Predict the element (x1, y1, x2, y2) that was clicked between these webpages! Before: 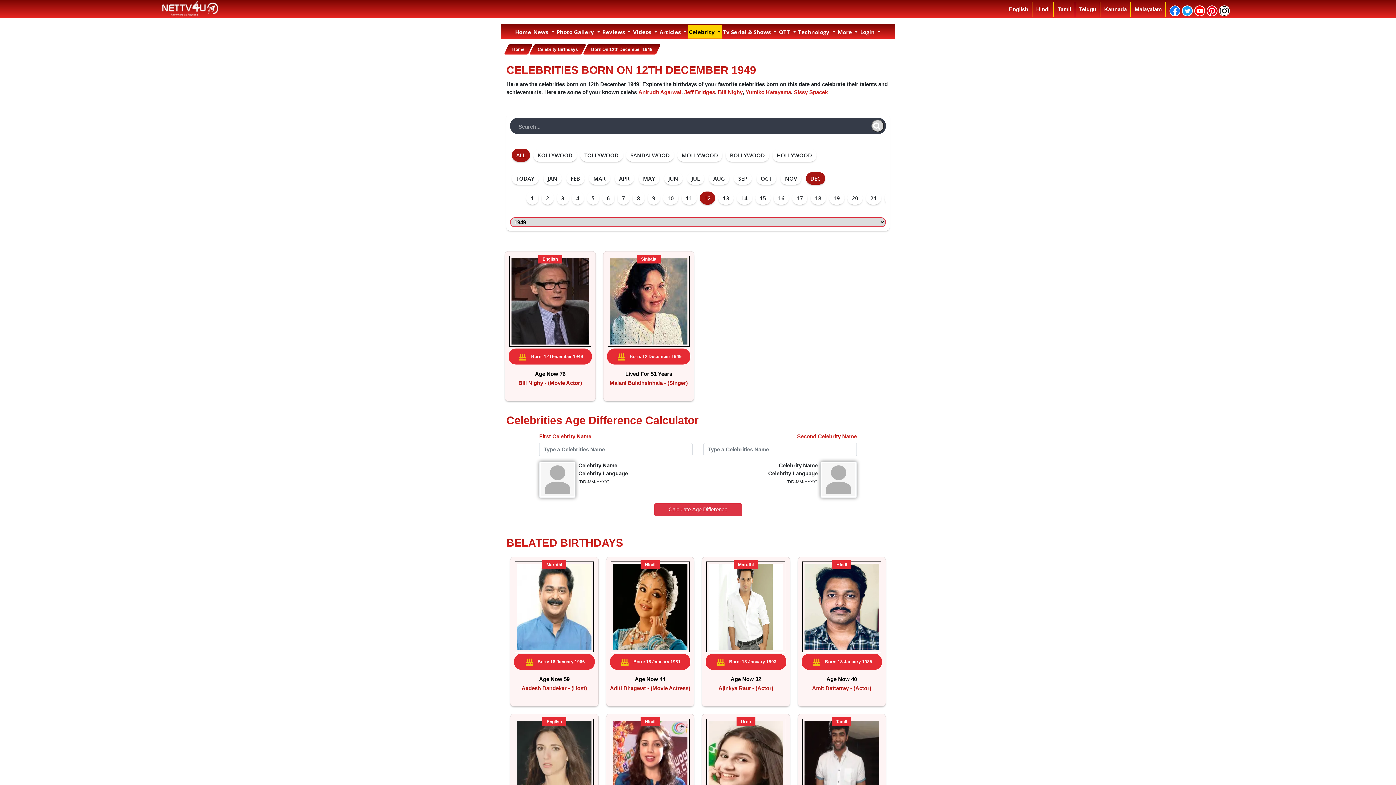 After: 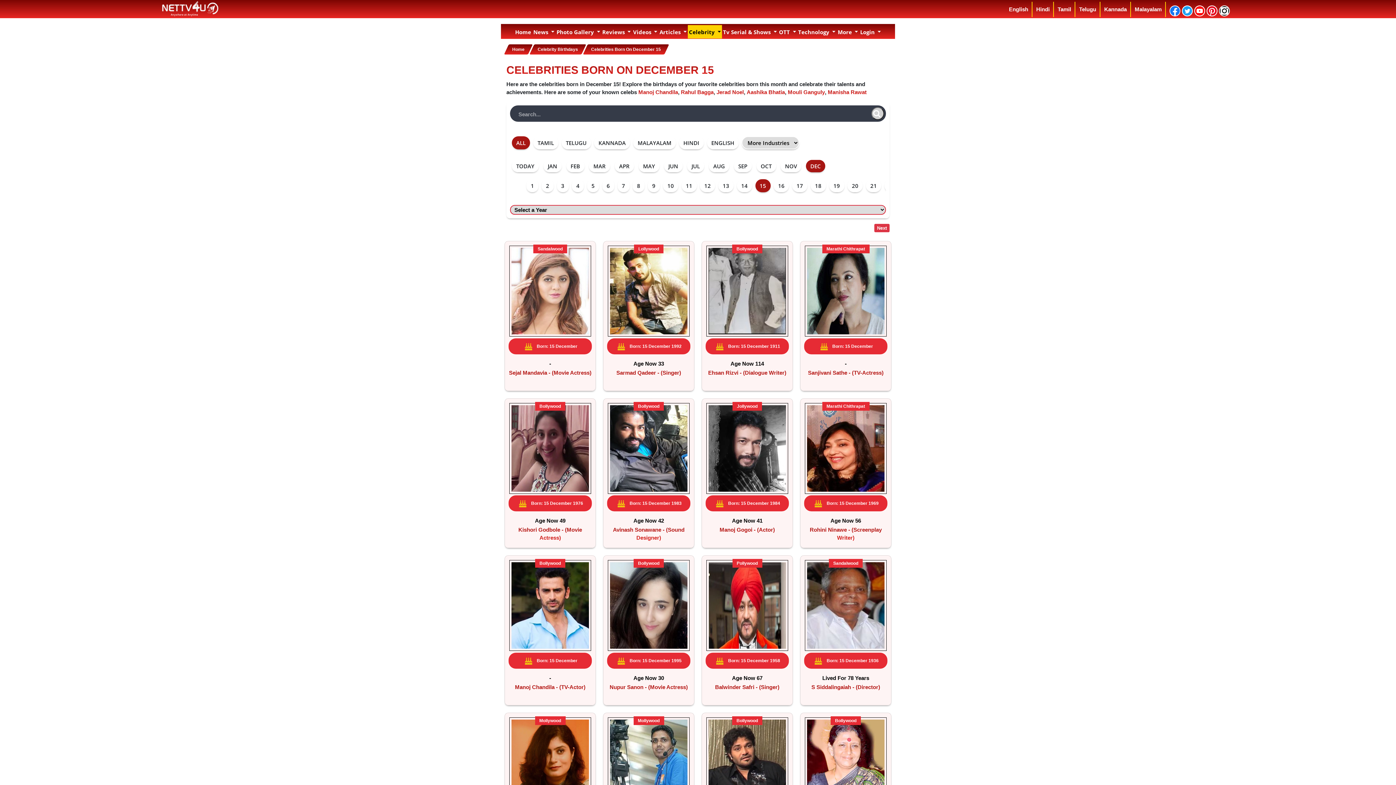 Action: label: 15 bbox: (755, 191, 770, 204)